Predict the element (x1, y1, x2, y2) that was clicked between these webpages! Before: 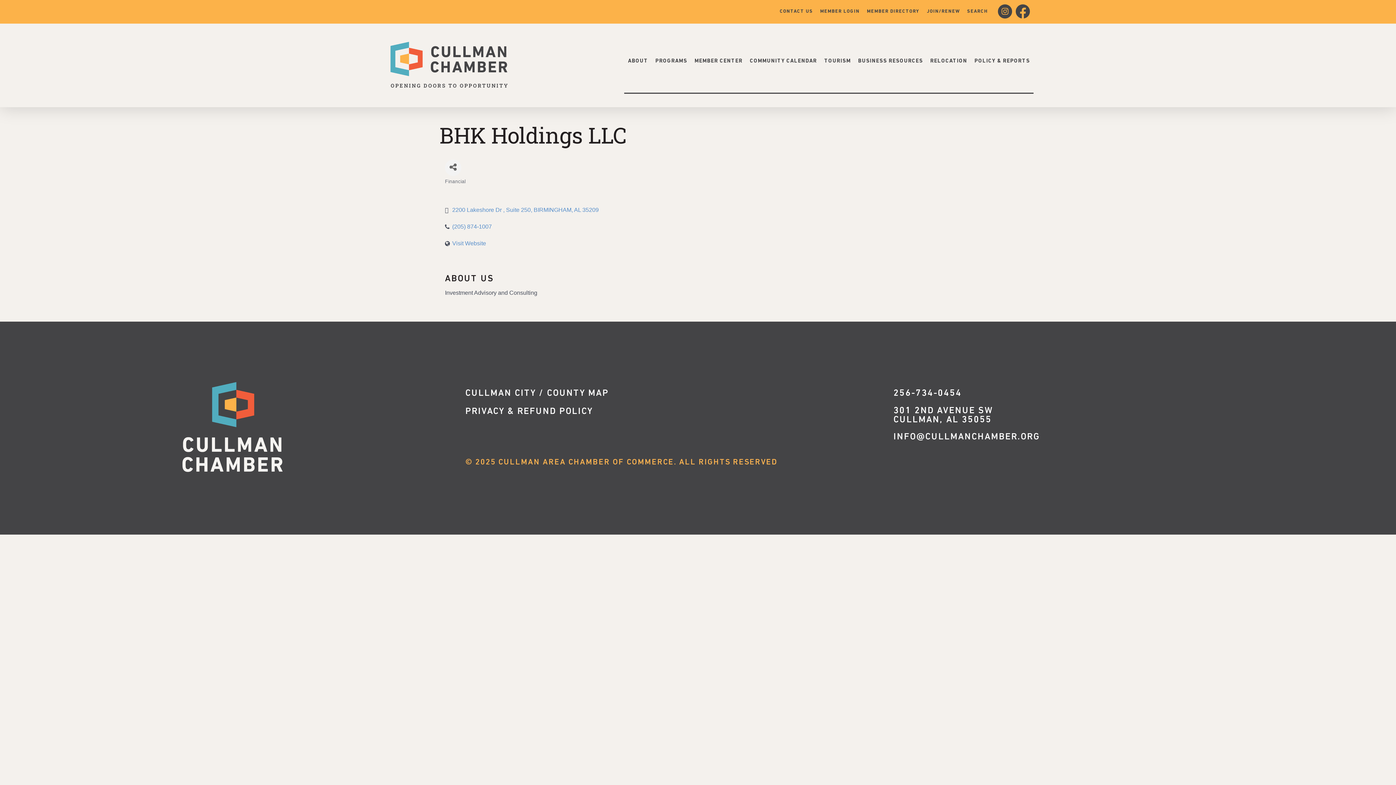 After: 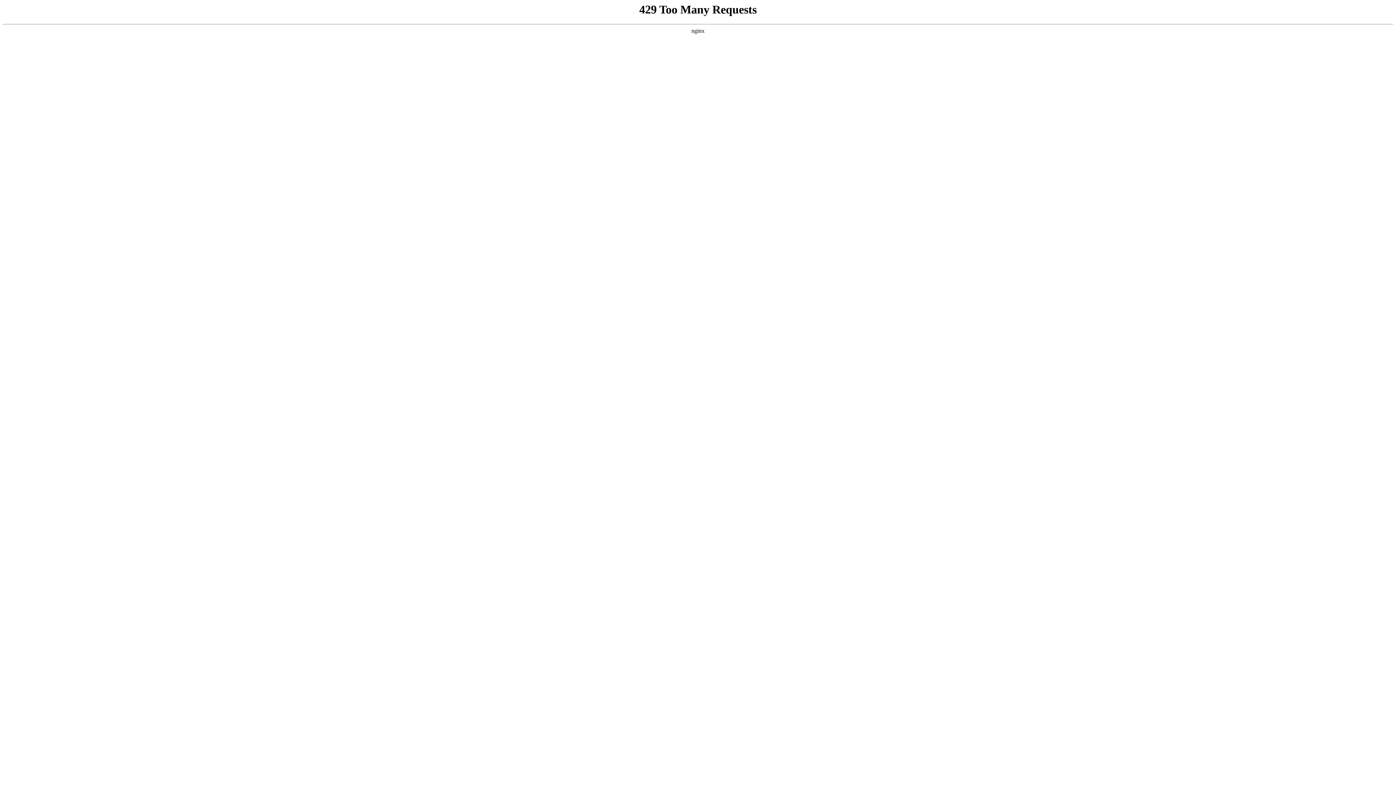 Action: bbox: (824, 58, 851, 63) label: TOURISM